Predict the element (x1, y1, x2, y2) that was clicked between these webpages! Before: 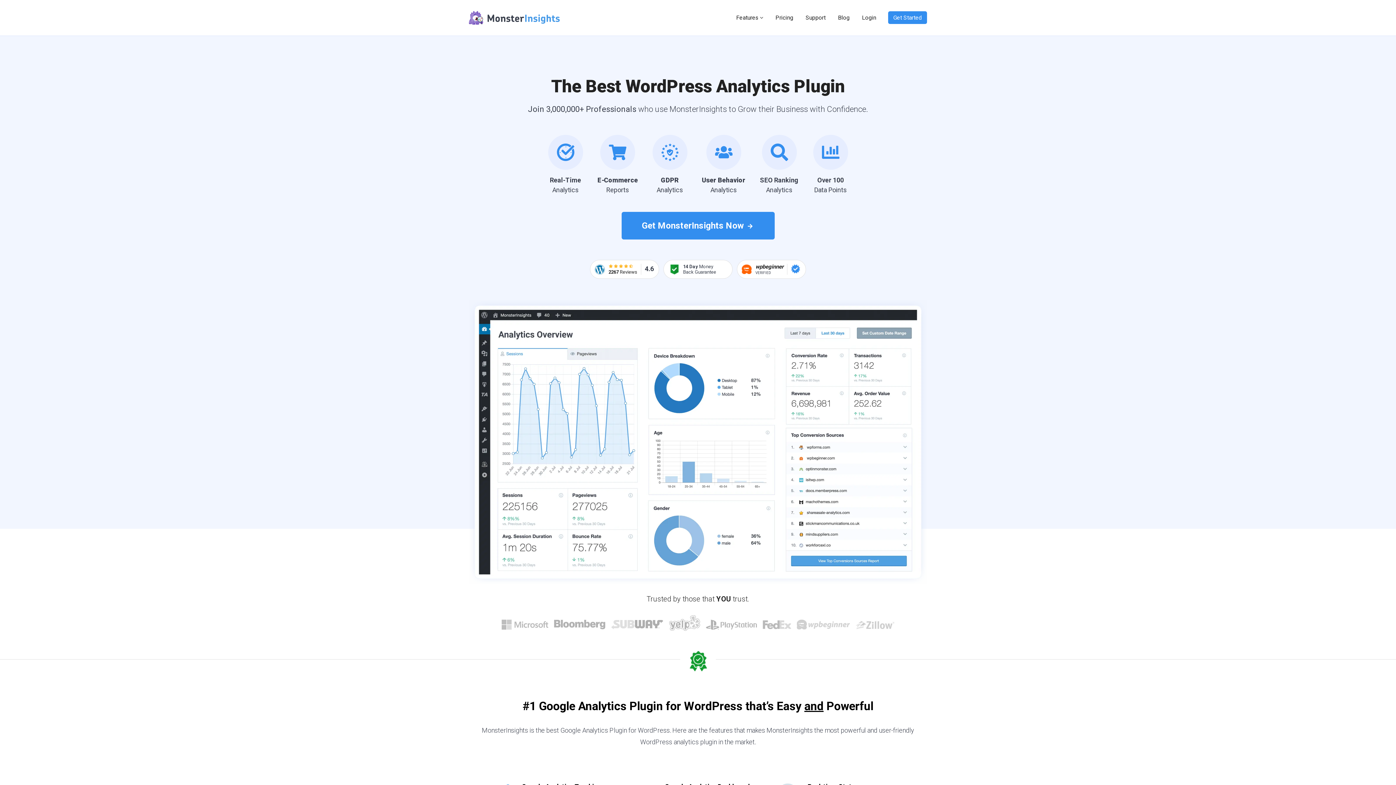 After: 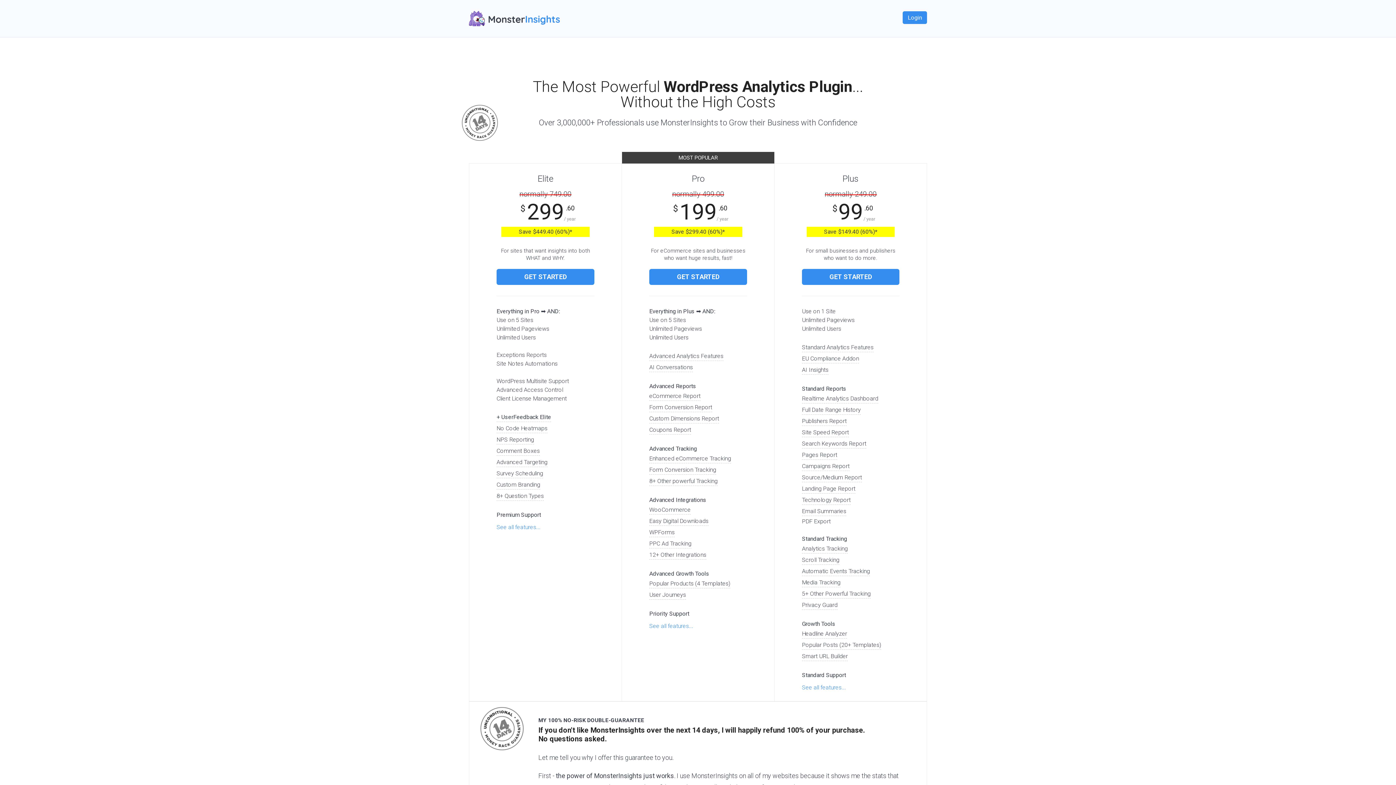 Action: label: Pricing bbox: (775, 11, 793, 24)